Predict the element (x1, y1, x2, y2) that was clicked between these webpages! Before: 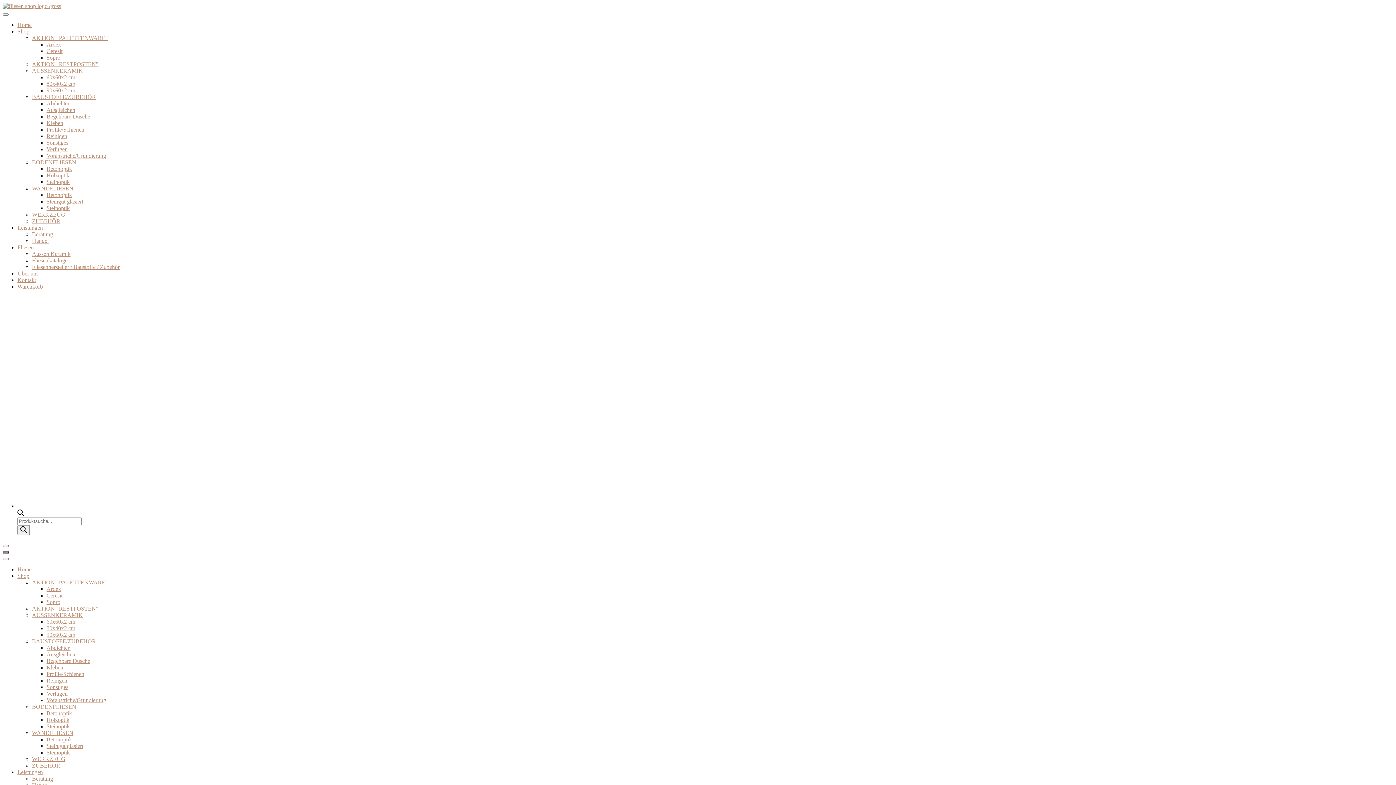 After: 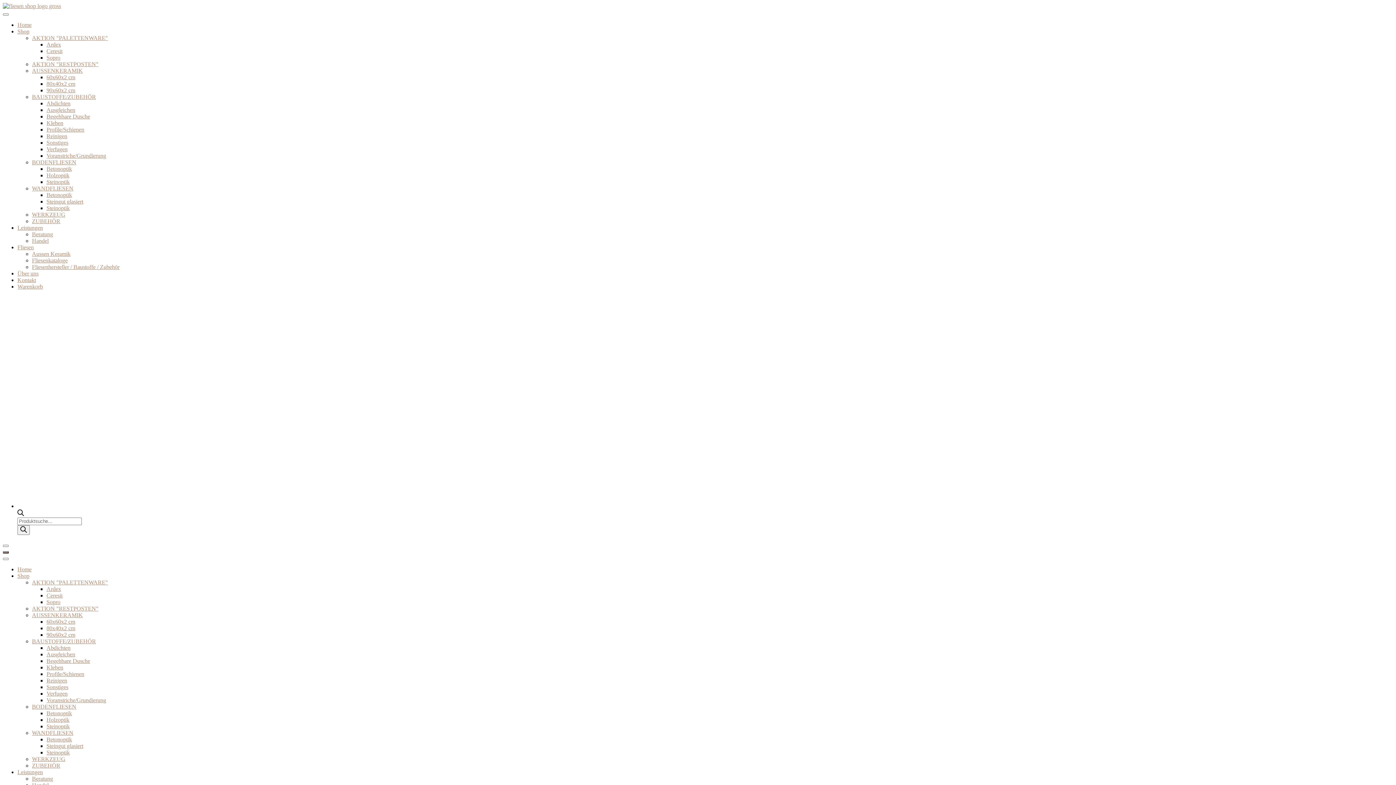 Action: bbox: (46, 172, 69, 178) label: Holzoptik